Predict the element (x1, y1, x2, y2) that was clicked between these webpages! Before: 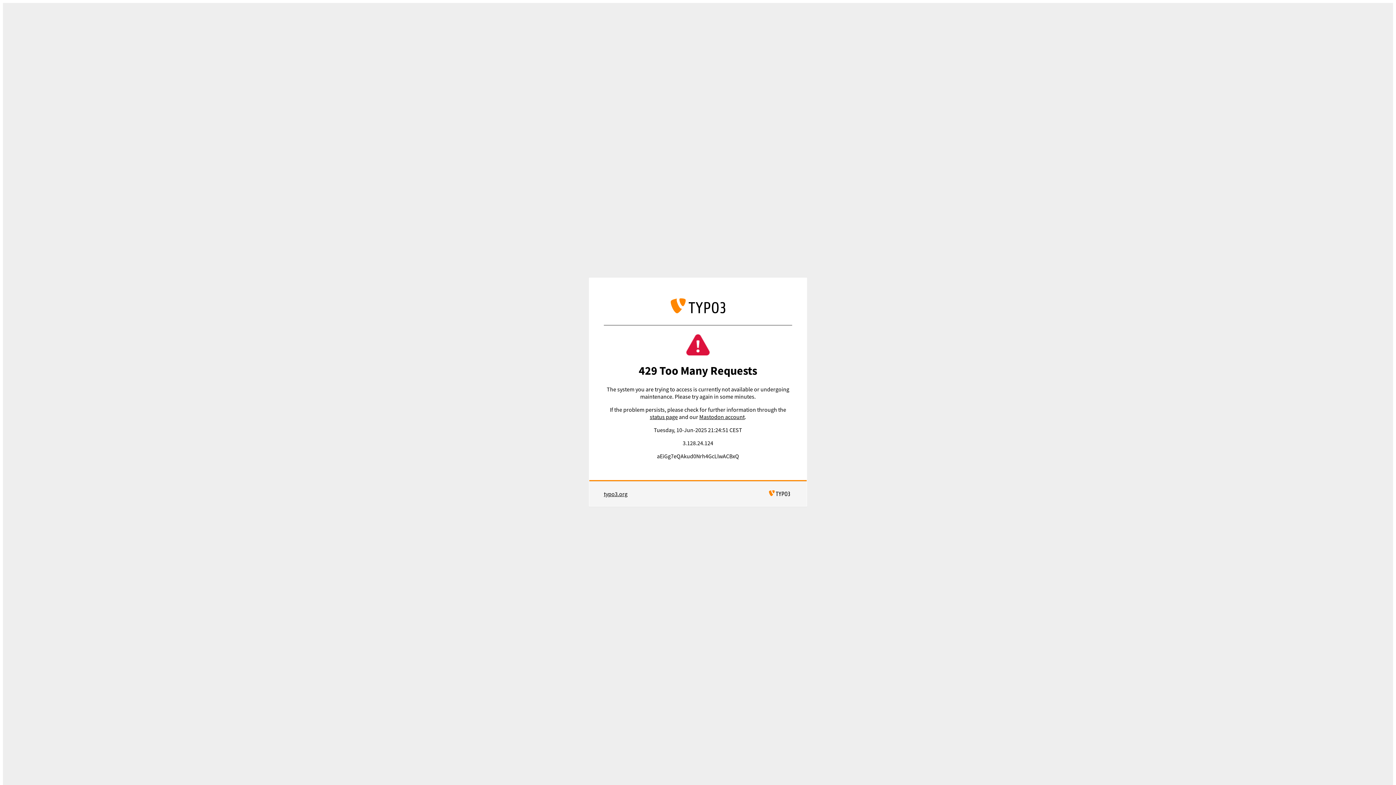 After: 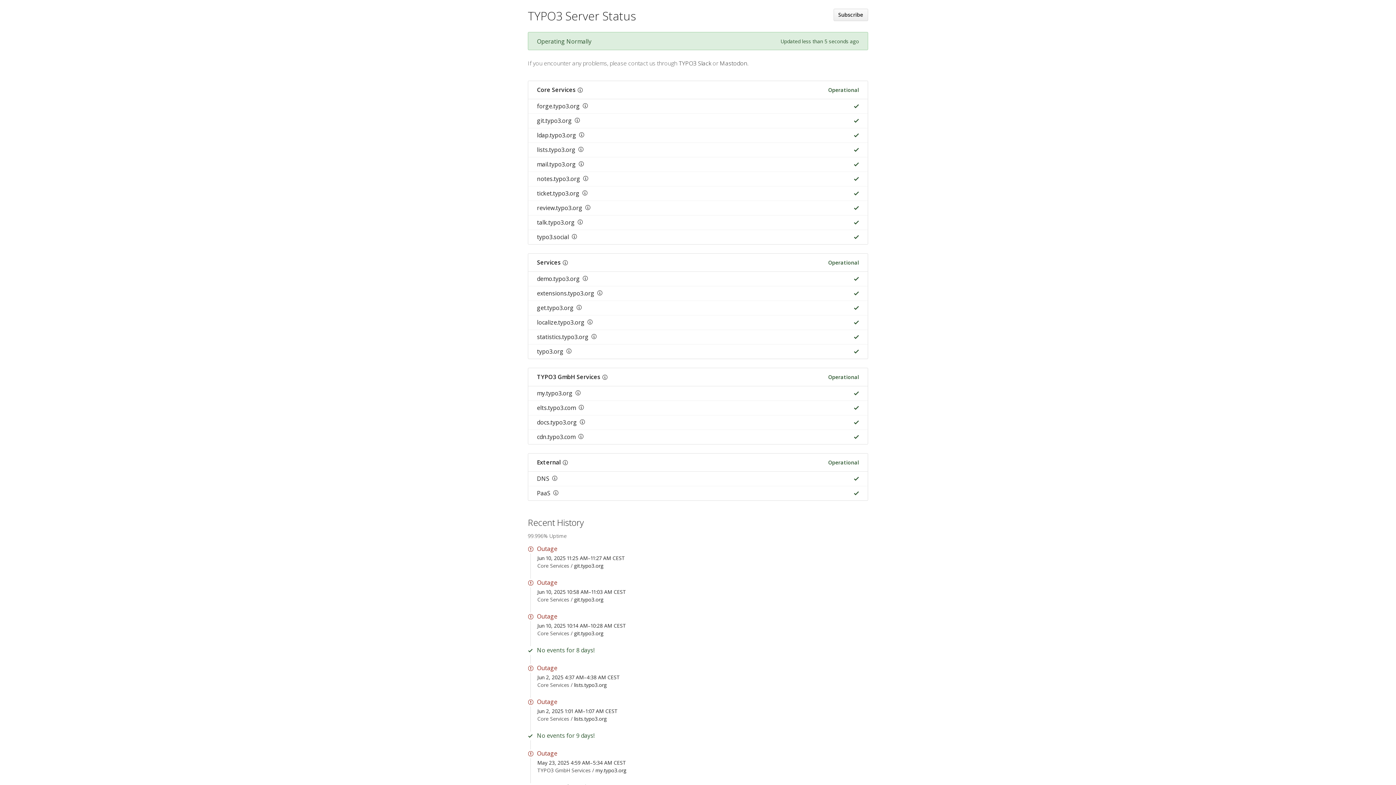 Action: bbox: (649, 413, 677, 420) label: status page